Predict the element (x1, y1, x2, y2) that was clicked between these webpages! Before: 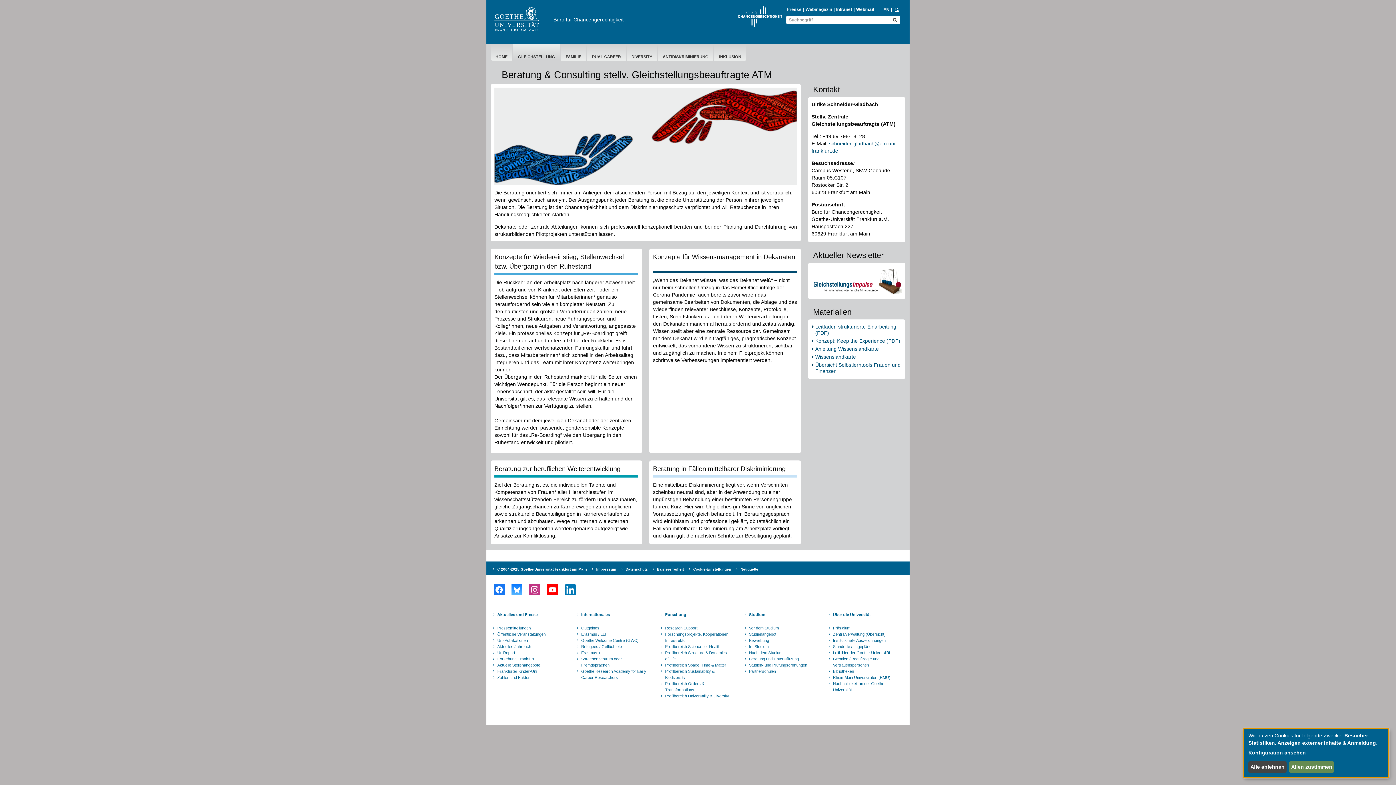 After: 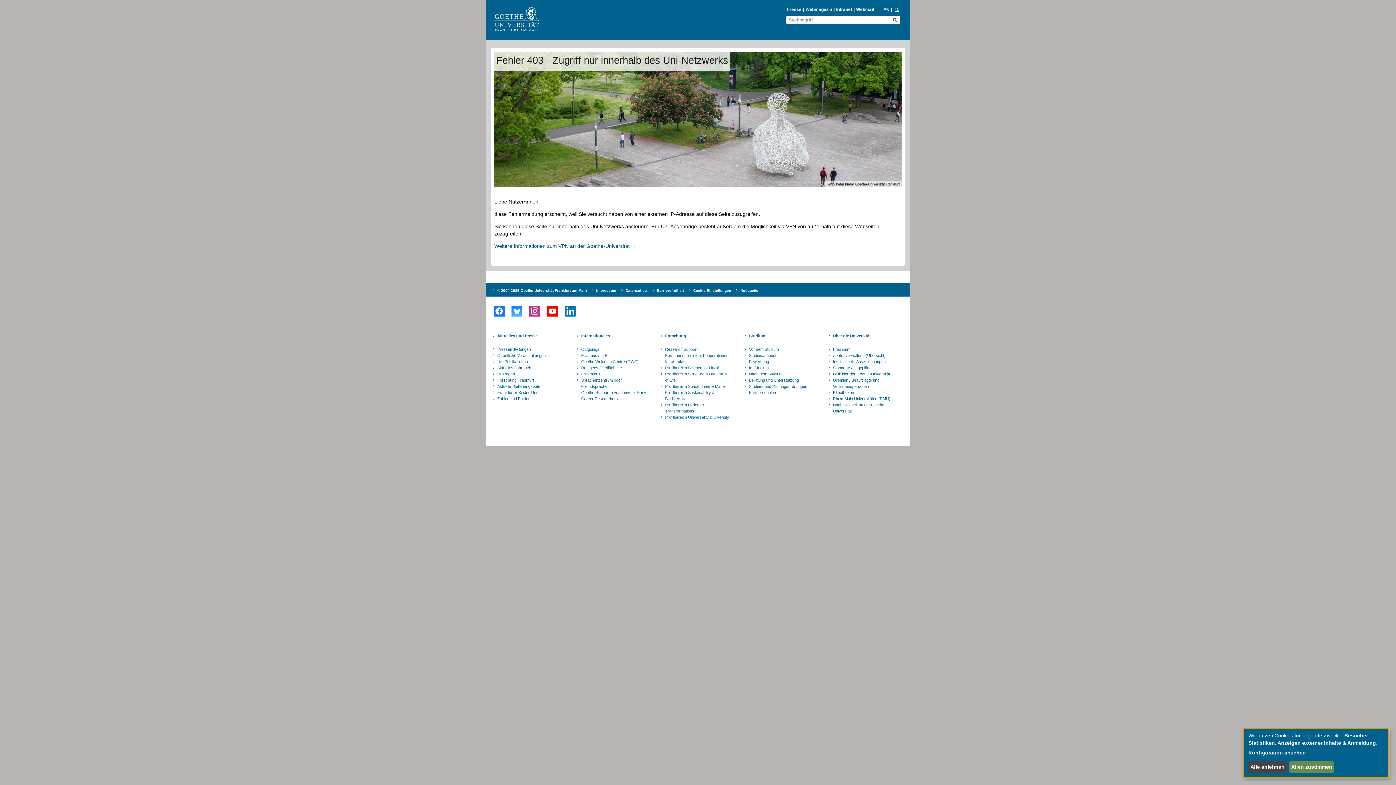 Action: label: Intranet bbox: (835, 6, 852, 12)